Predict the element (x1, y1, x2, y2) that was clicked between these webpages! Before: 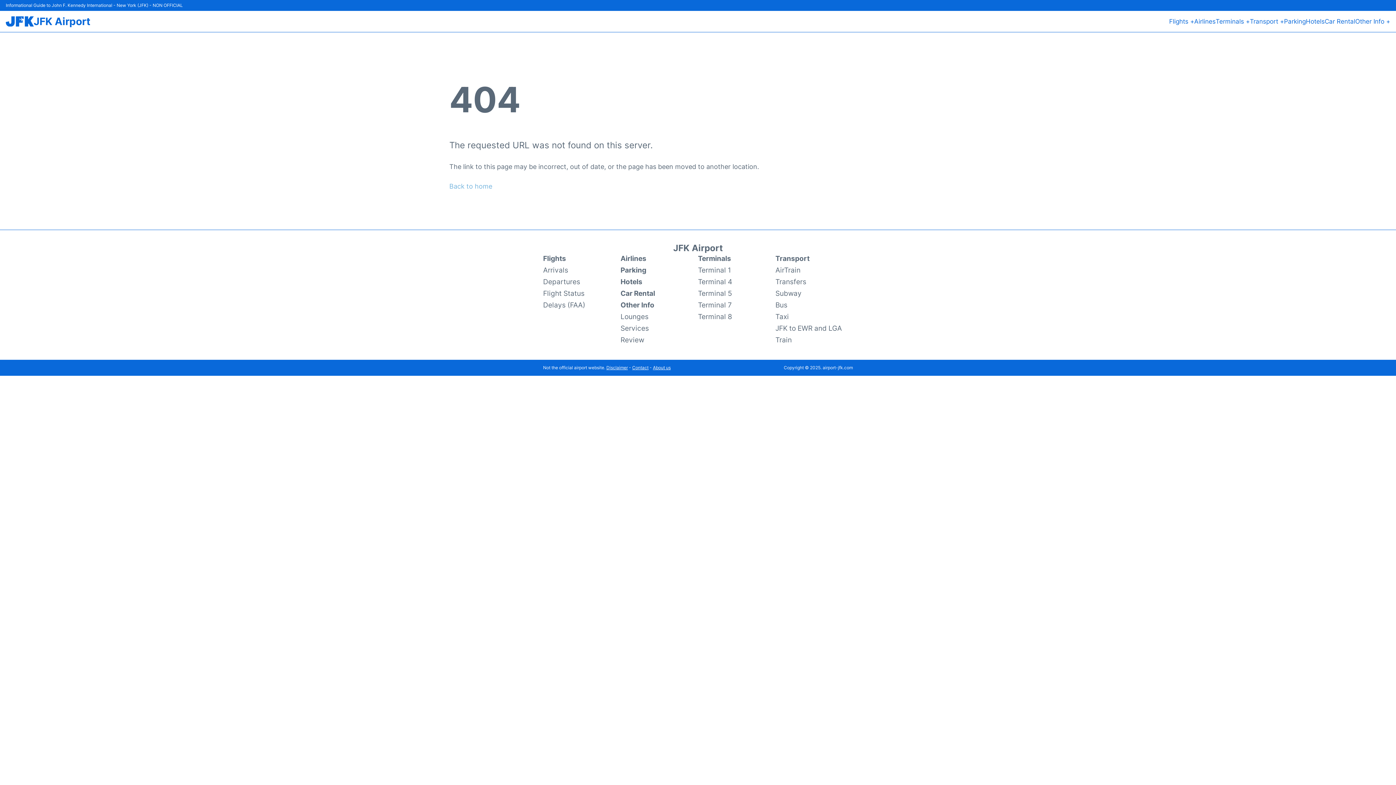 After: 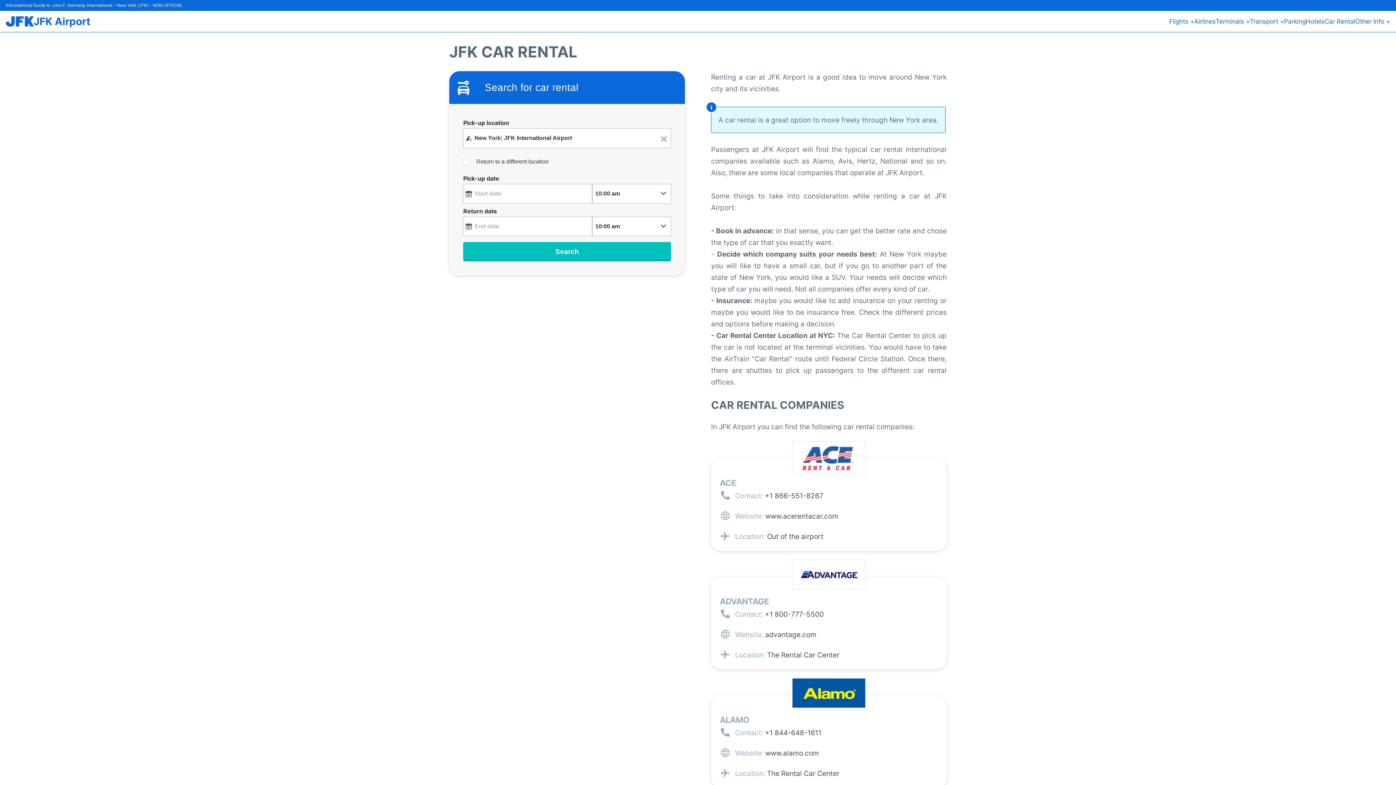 Action: bbox: (1325, 16, 1355, 26) label: Car Rental